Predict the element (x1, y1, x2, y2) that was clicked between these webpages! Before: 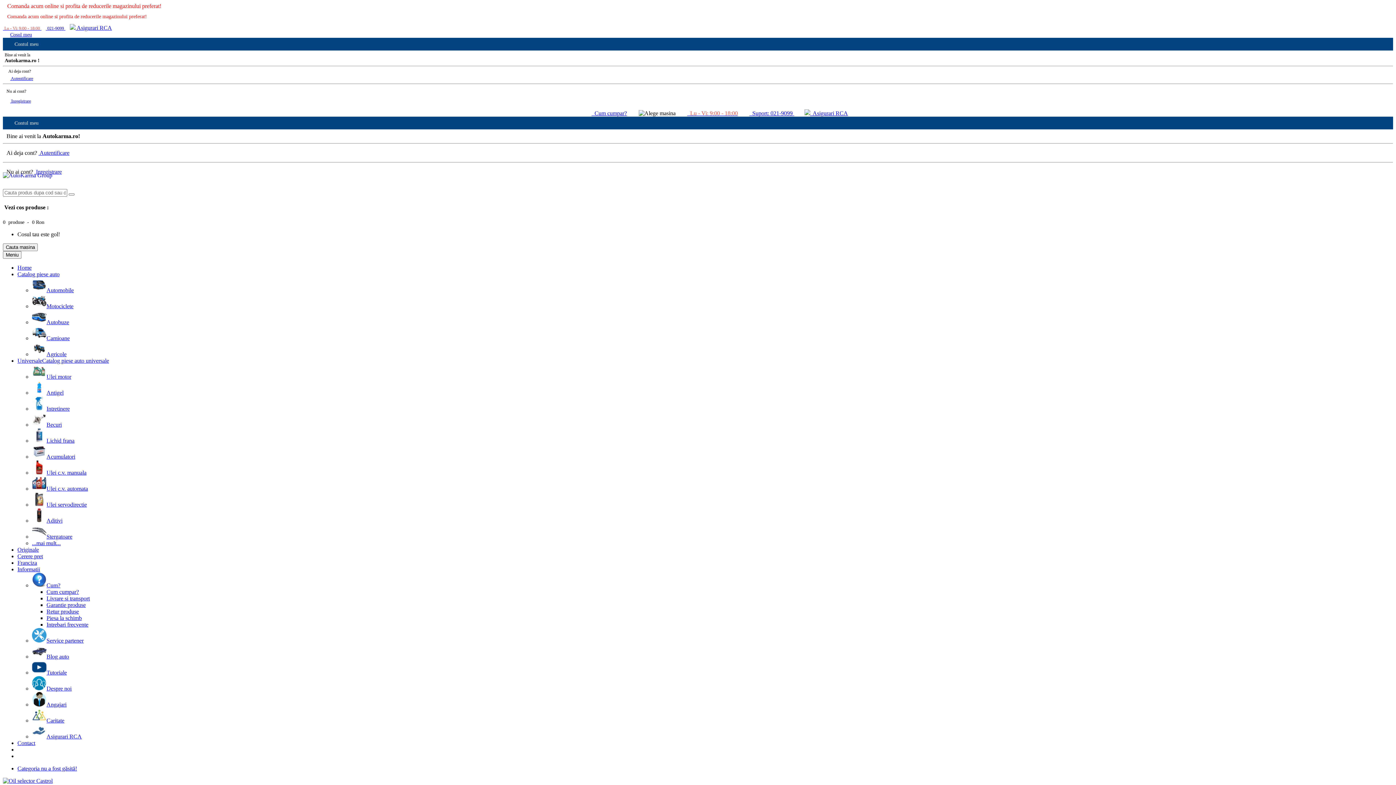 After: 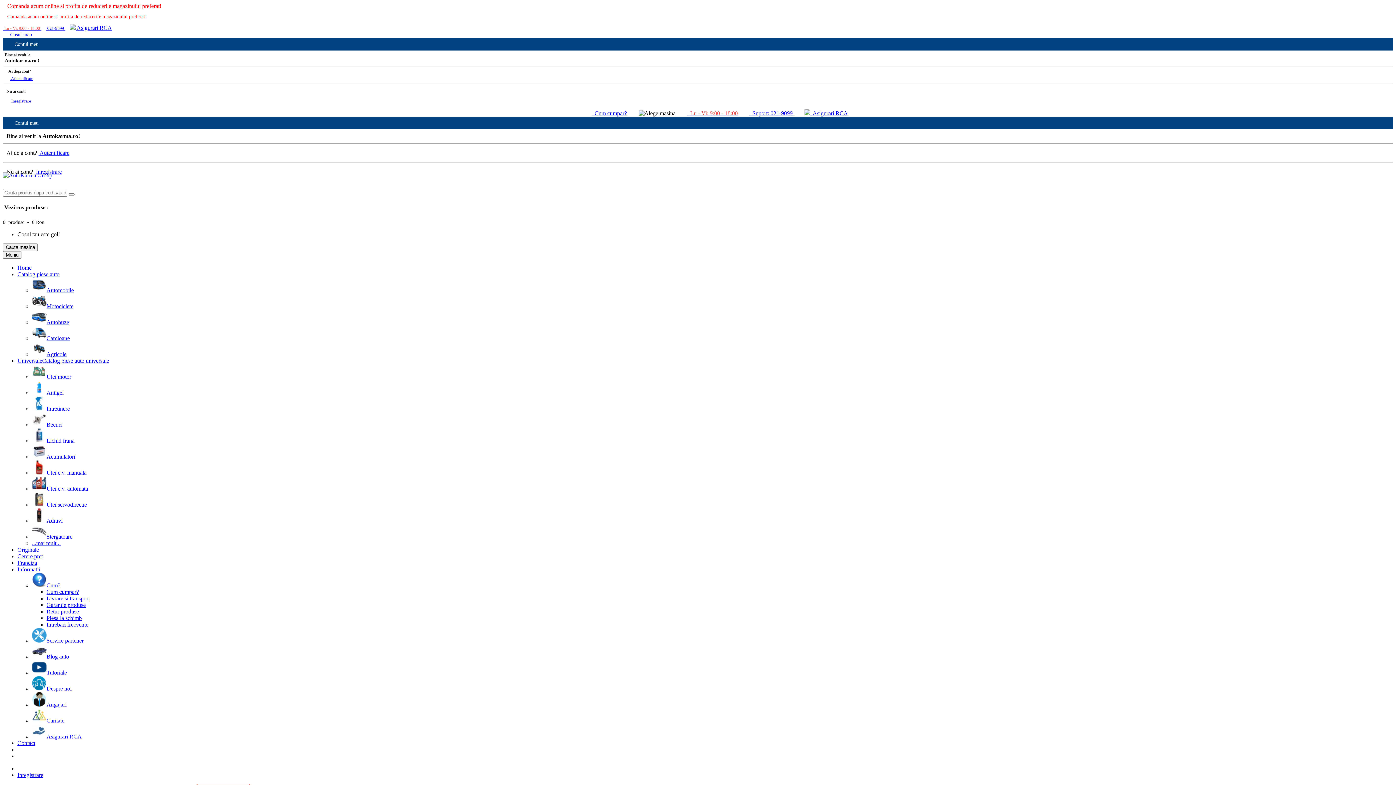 Action: label:  Inregistrare bbox: (10, 98, 30, 103)